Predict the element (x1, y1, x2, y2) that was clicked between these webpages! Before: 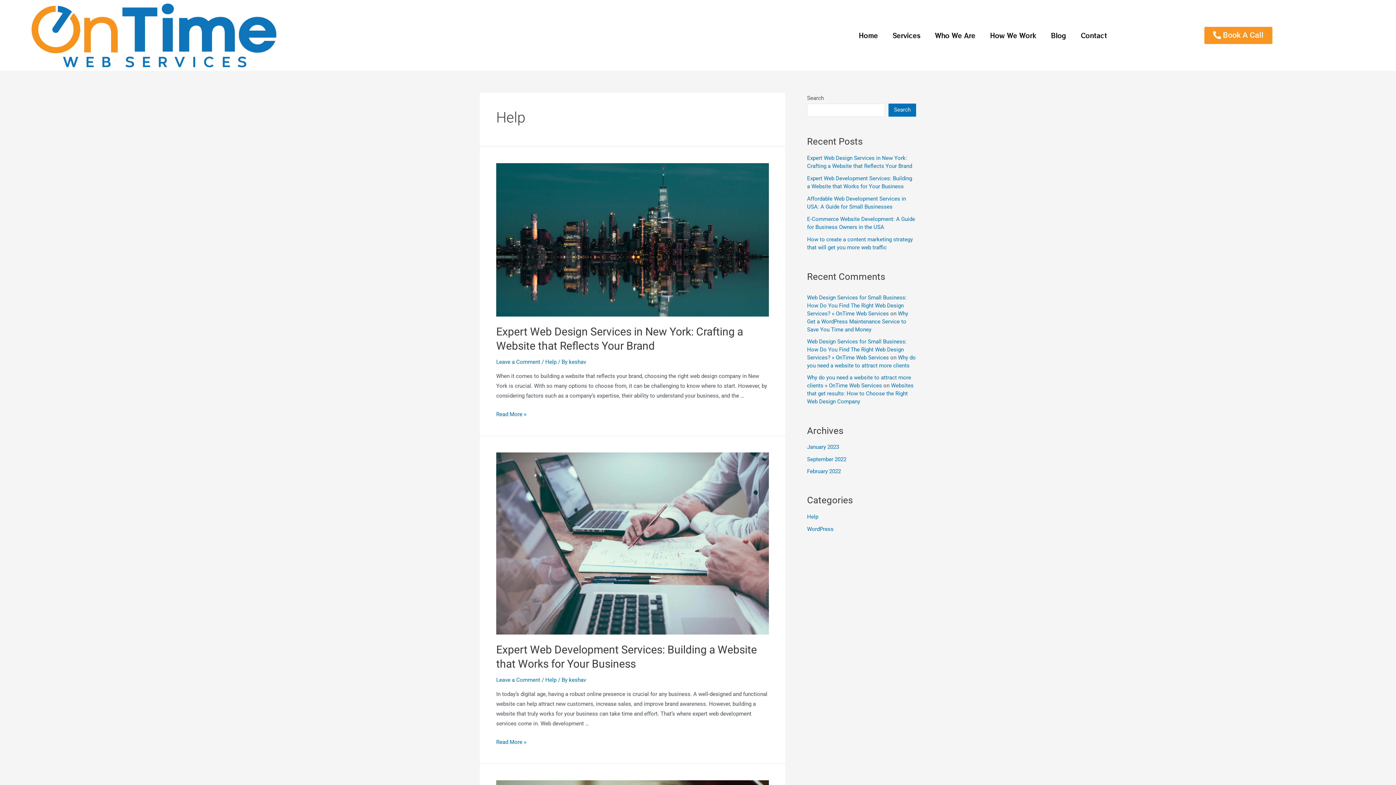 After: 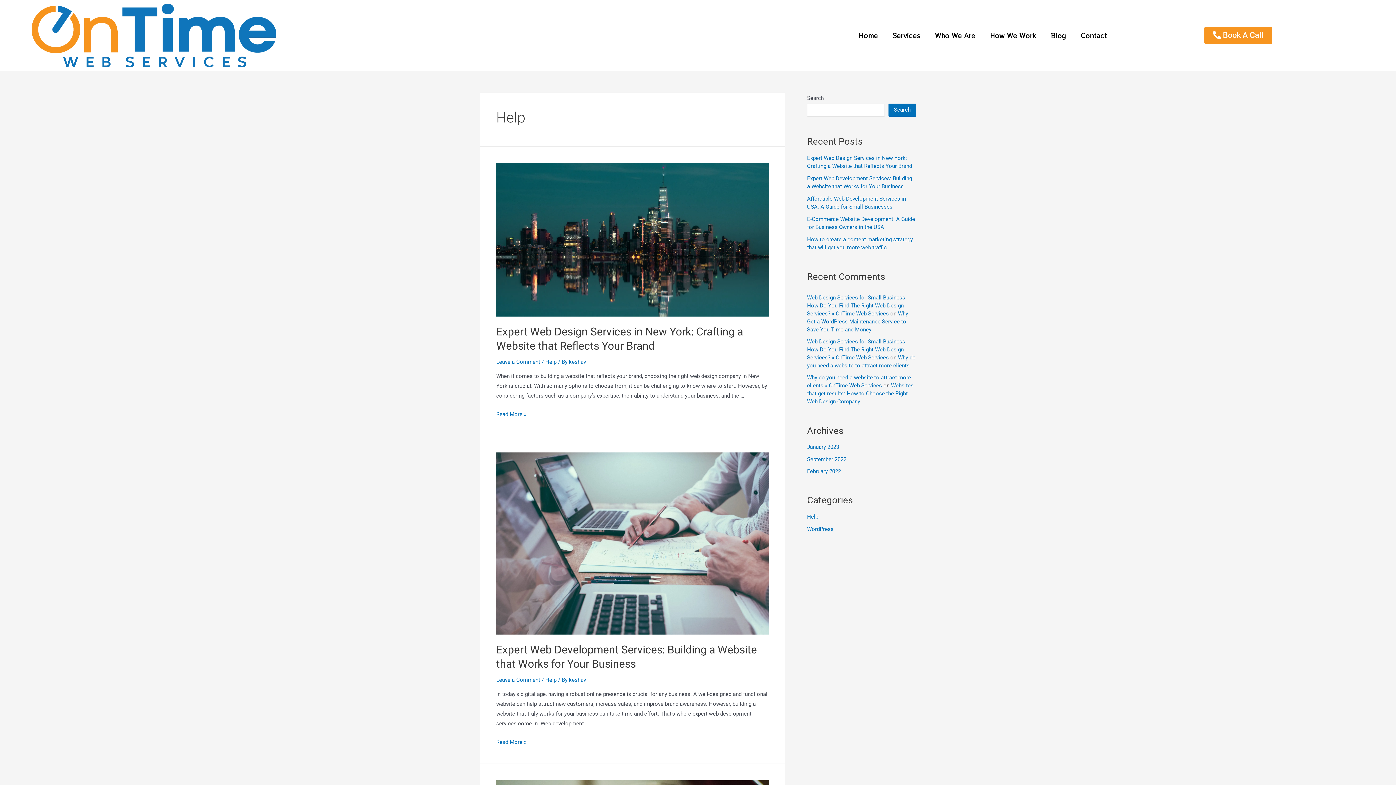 Action: bbox: (1204, 26, 1272, 43) label: Book A Call